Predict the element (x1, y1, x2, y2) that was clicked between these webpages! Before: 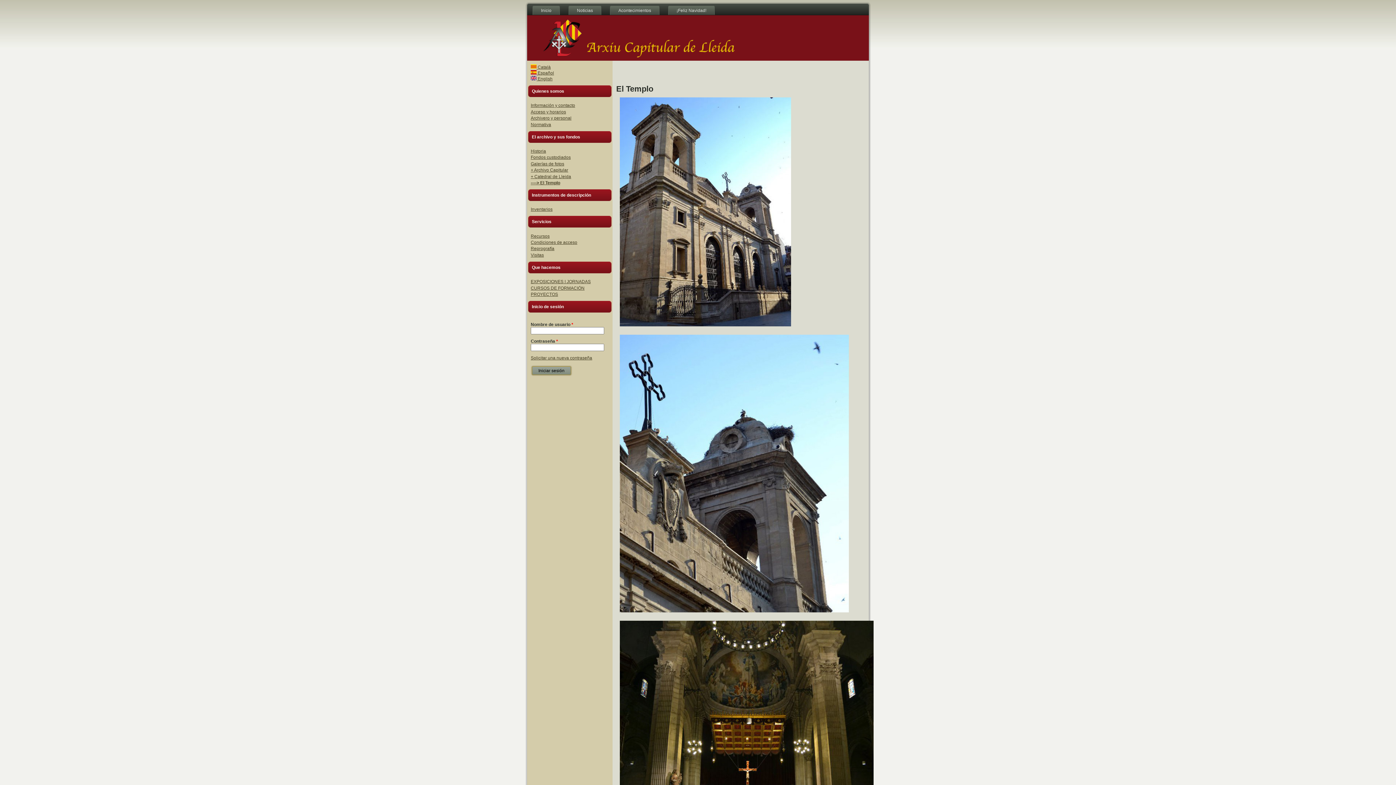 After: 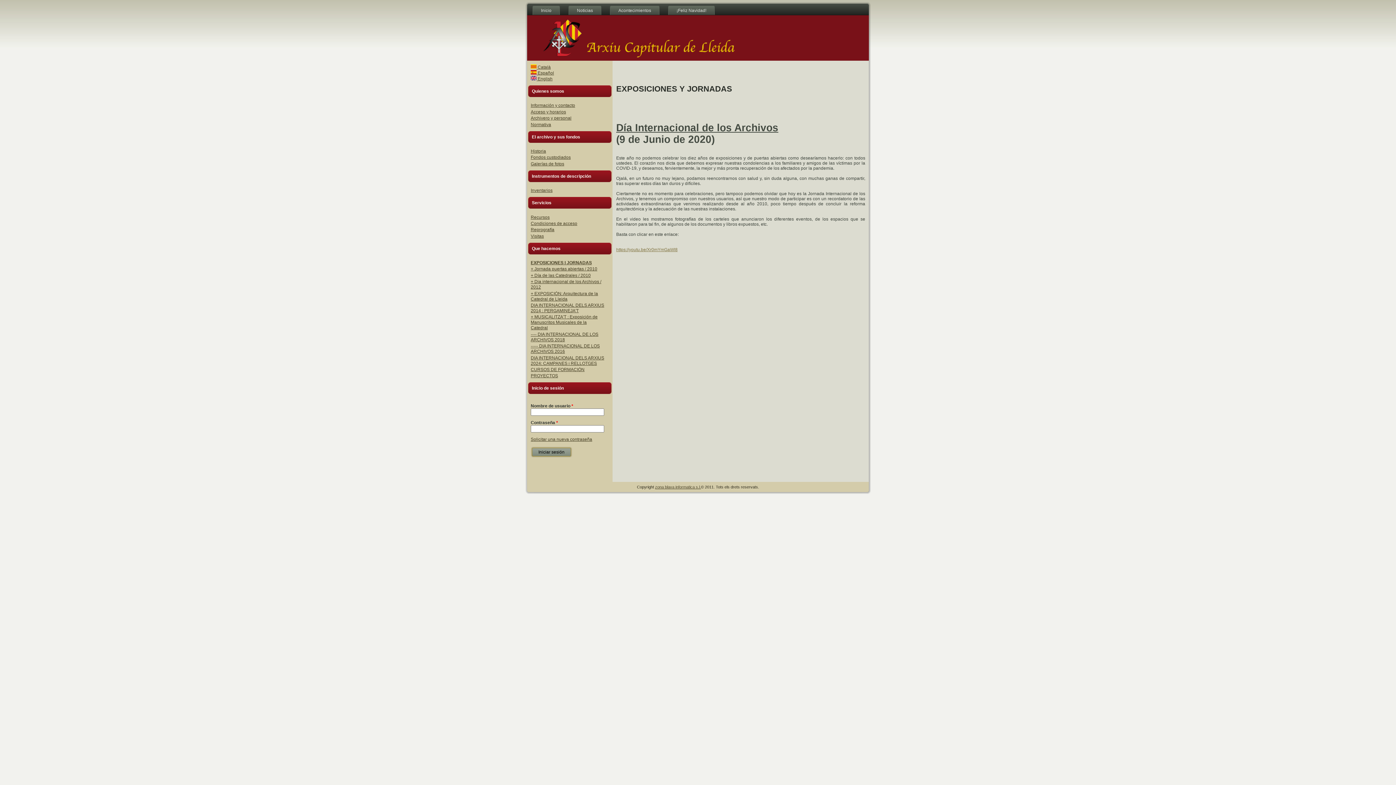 Action: bbox: (530, 279, 590, 284) label: EXPOSICIONES I JORNADAS